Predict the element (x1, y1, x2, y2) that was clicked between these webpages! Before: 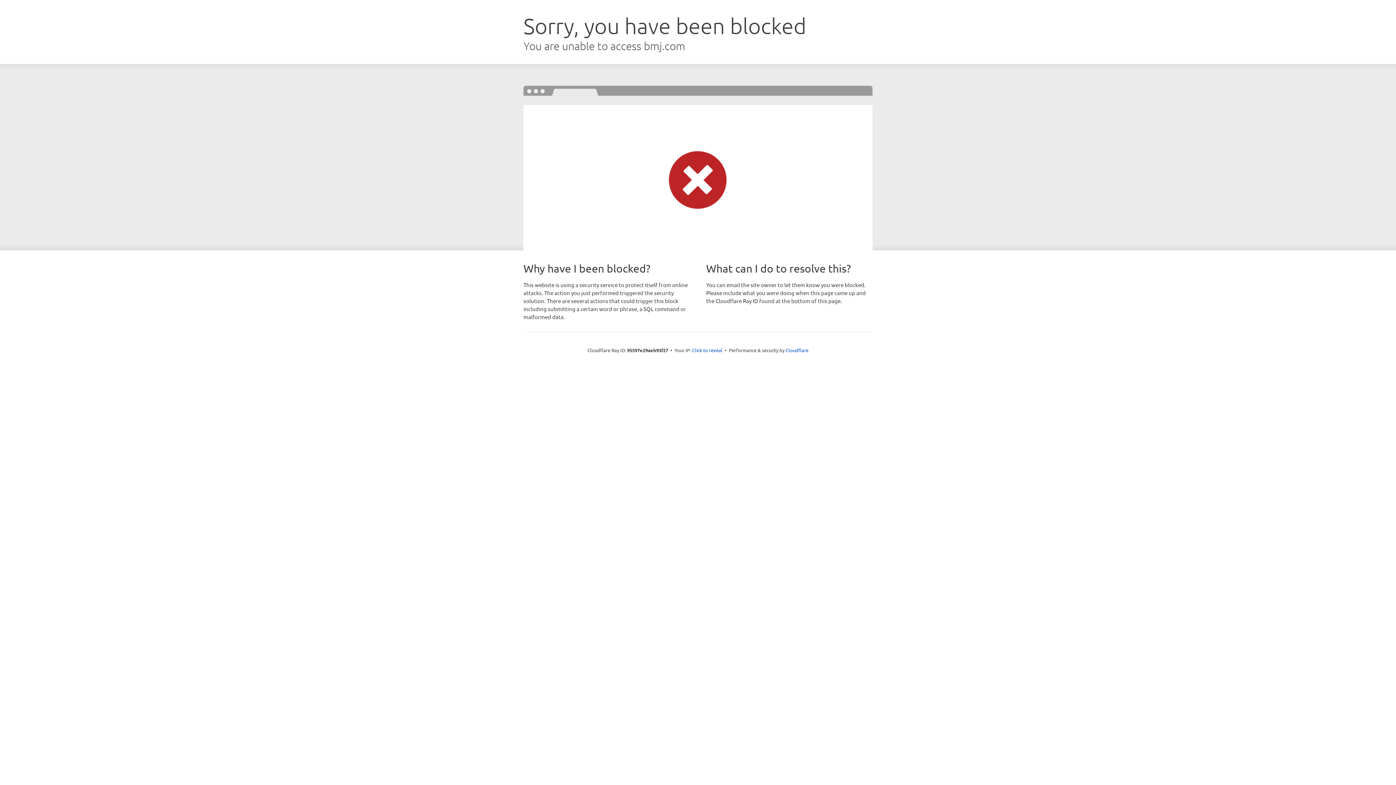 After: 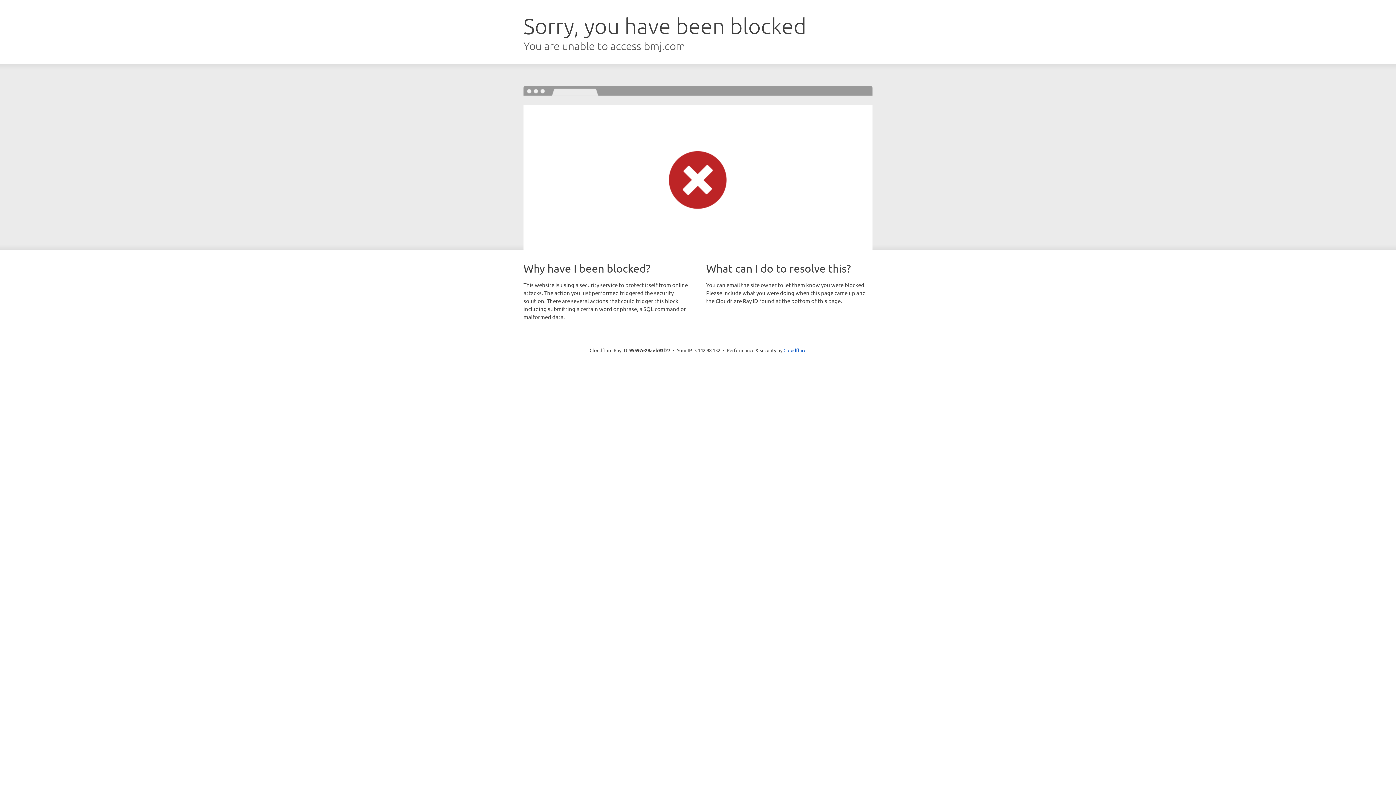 Action: bbox: (692, 346, 722, 353) label: Click to reveal